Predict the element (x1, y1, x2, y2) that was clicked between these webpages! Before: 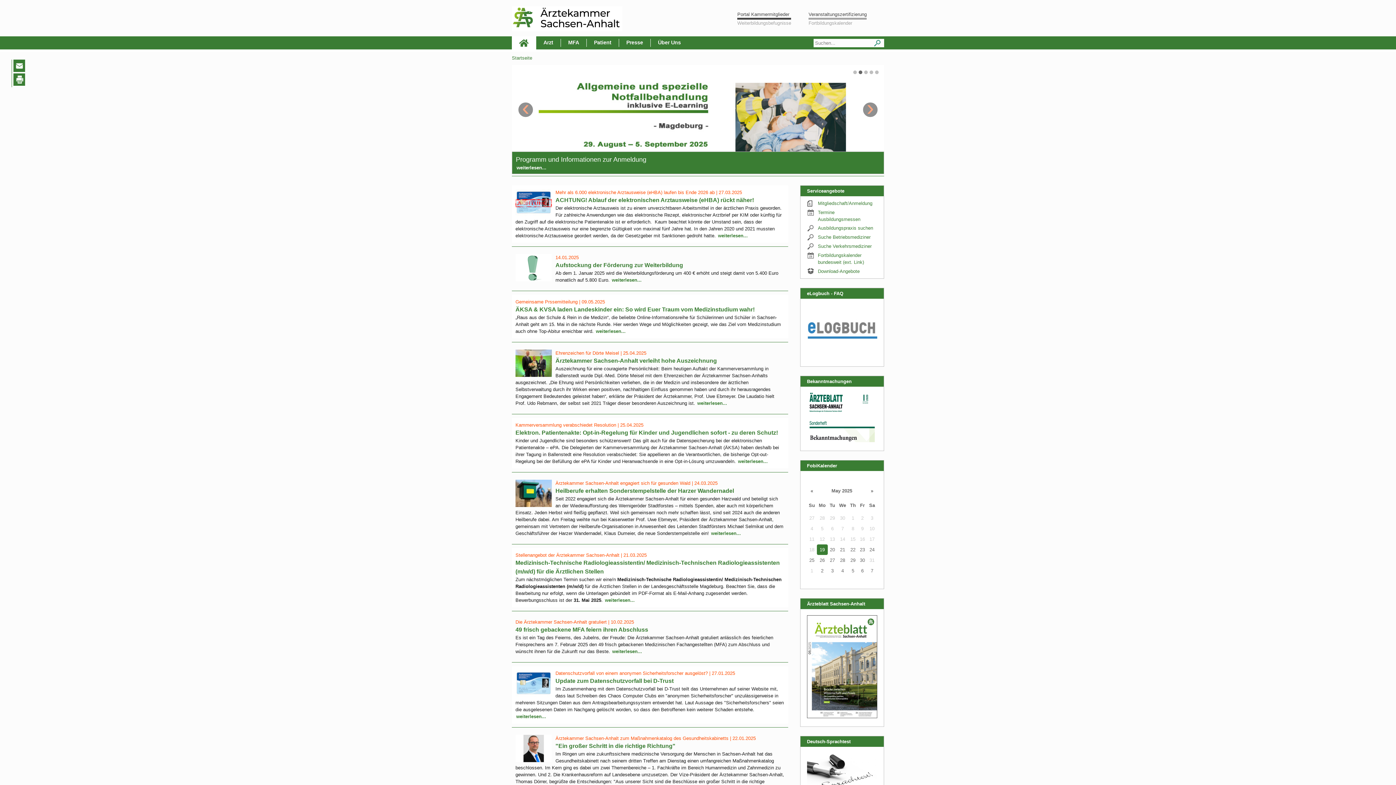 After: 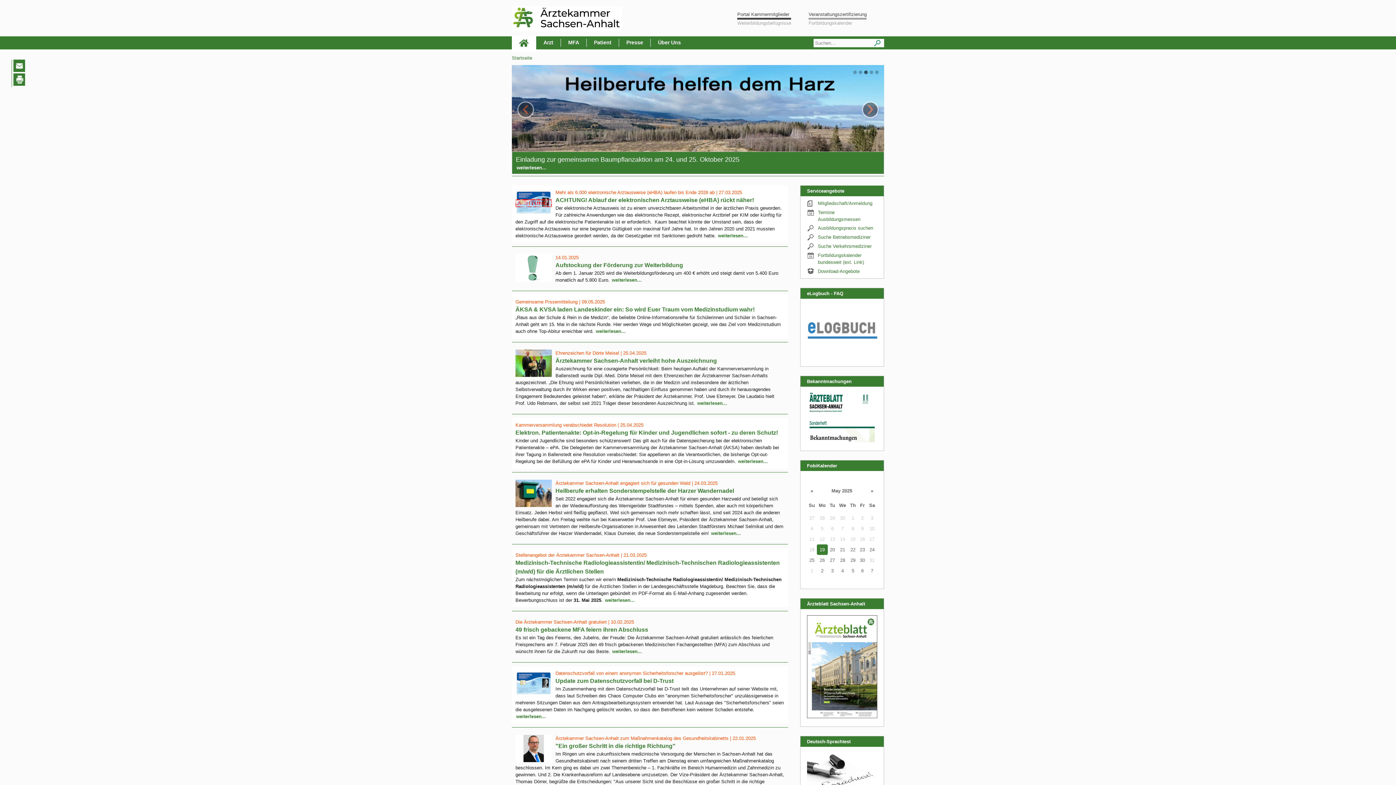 Action: bbox: (512, 55, 532, 60) label: Startseite